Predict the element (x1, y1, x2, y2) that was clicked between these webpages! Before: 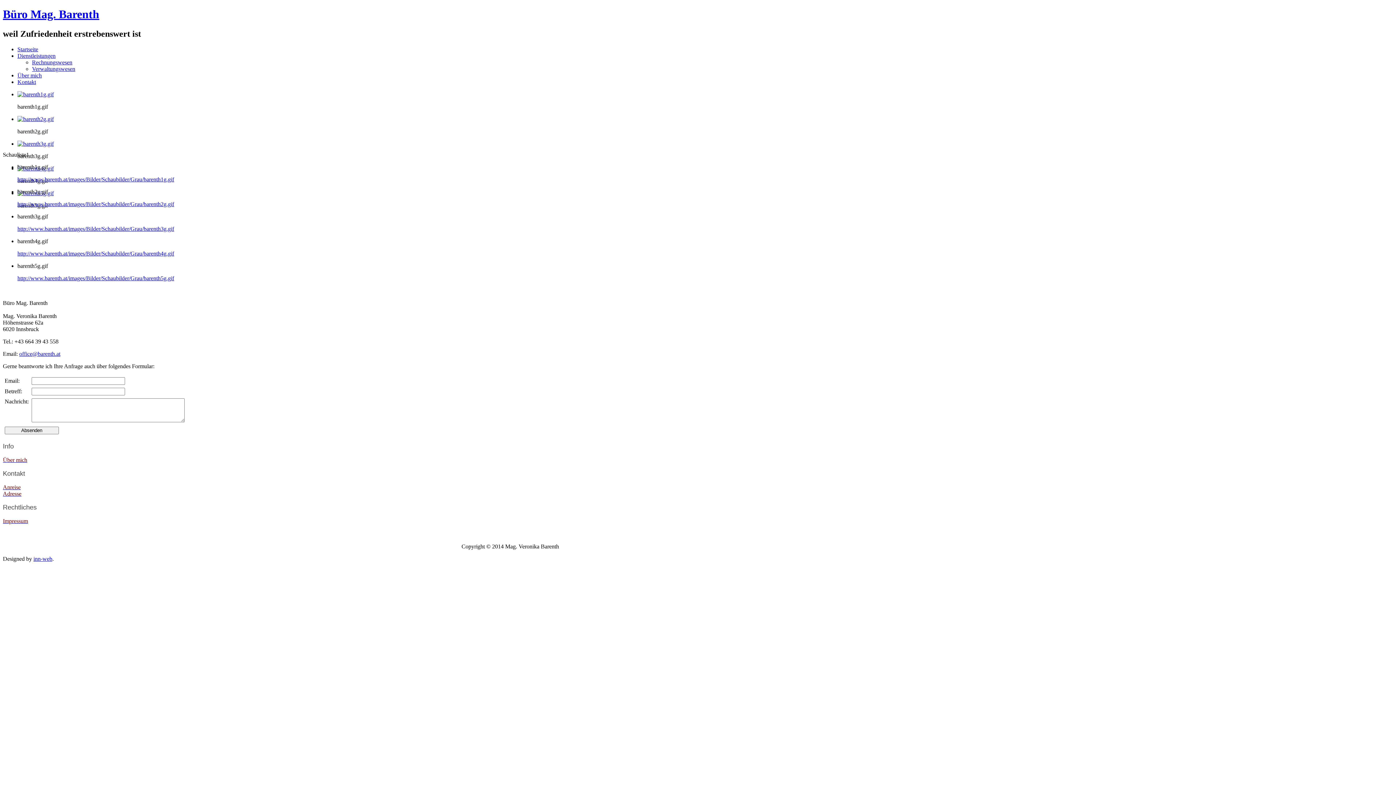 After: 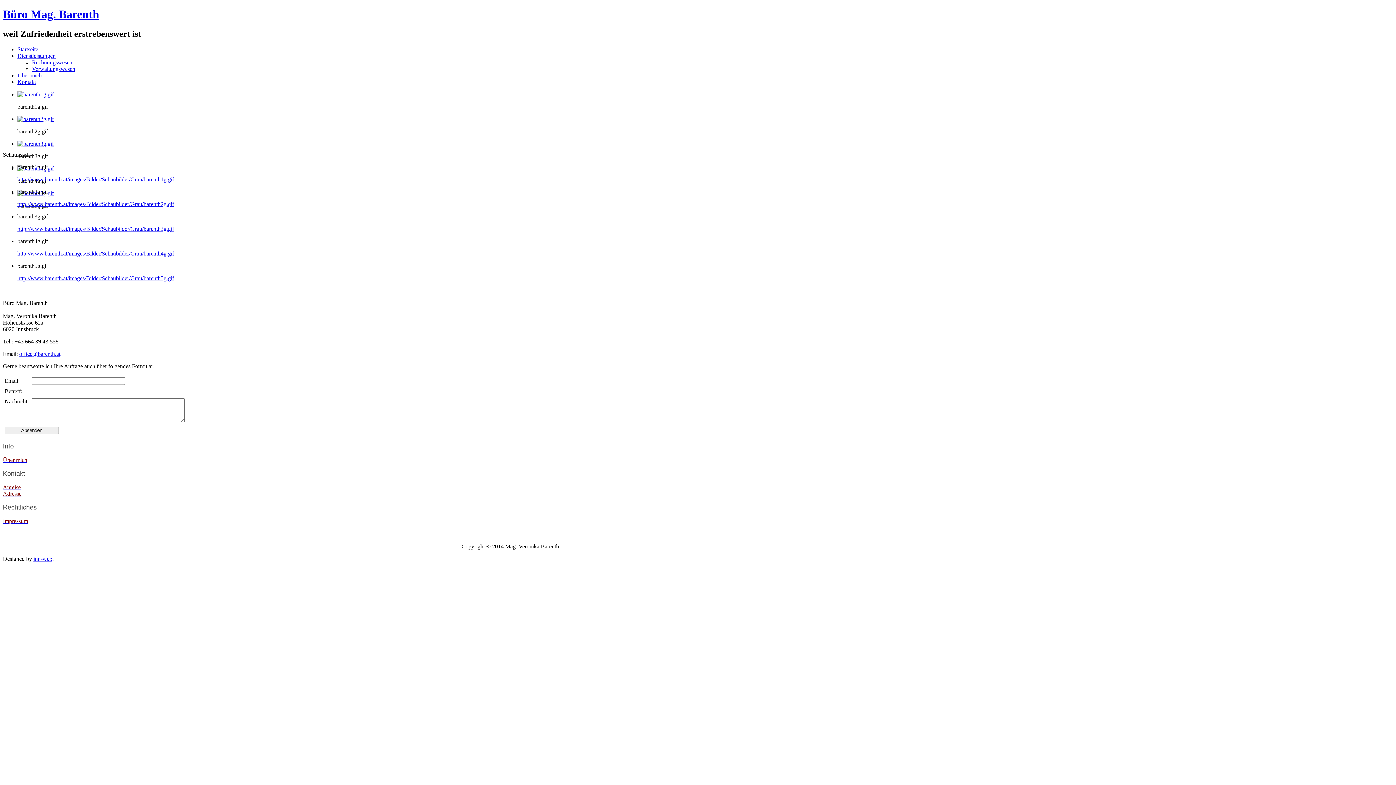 Action: bbox: (17, 115, 53, 122)